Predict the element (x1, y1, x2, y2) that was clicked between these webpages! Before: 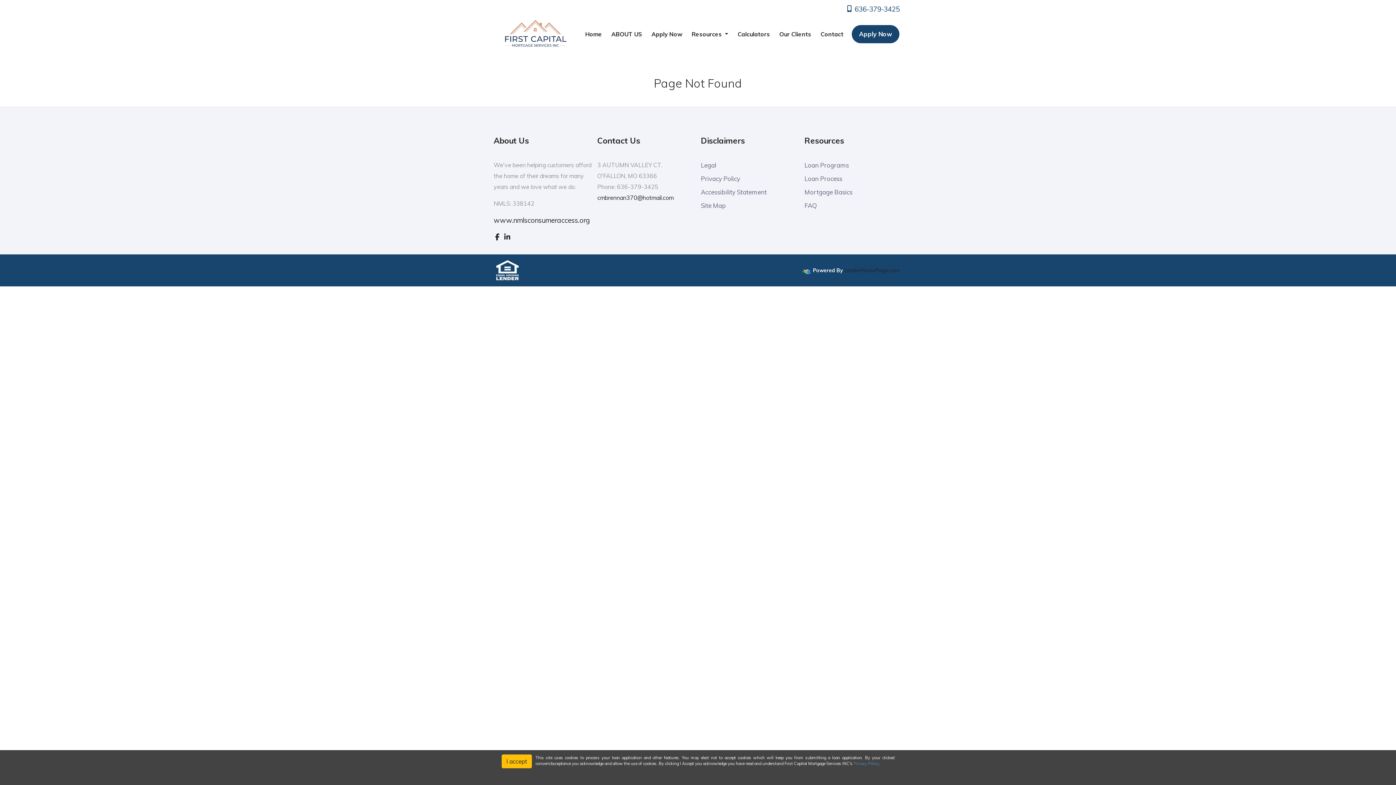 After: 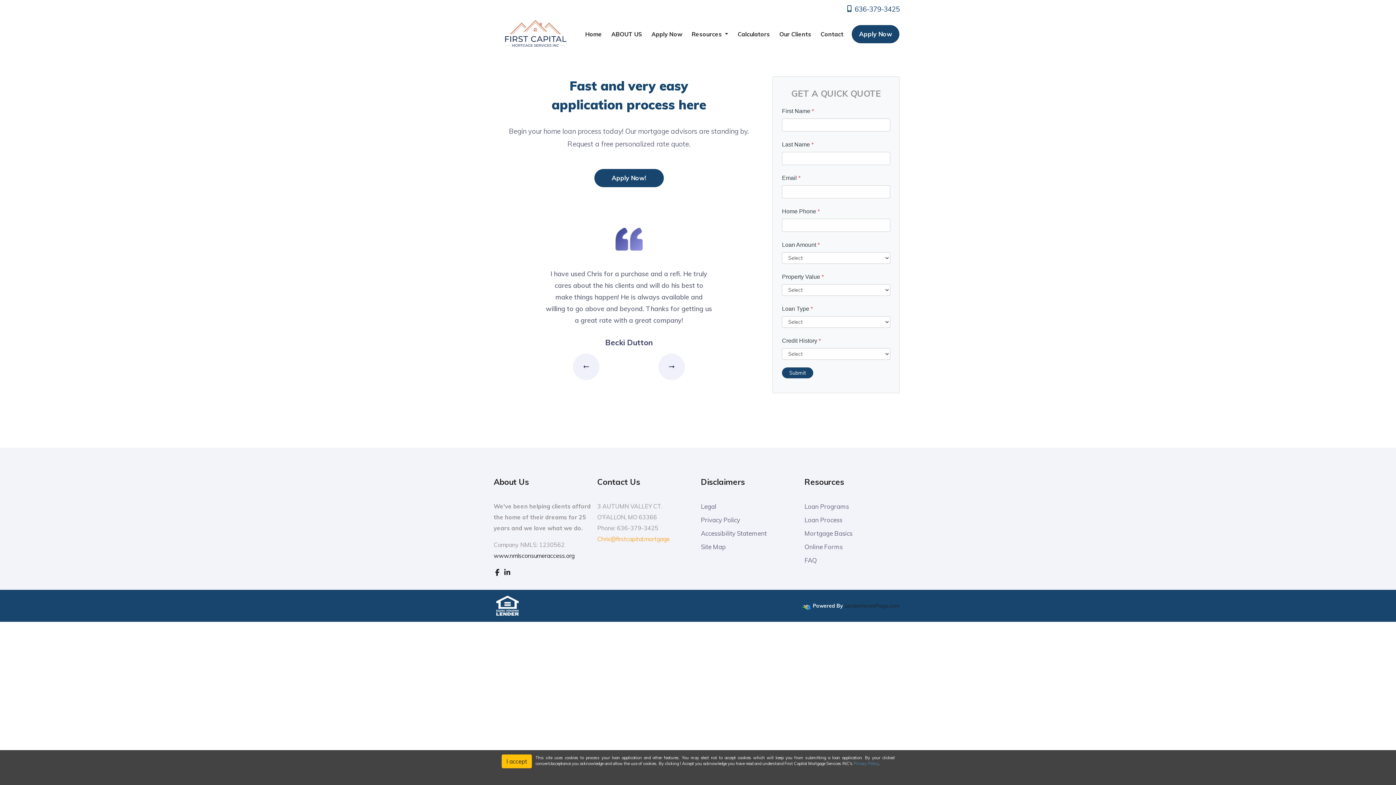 Action: label: Our Clients bbox: (774, 25, 816, 42)